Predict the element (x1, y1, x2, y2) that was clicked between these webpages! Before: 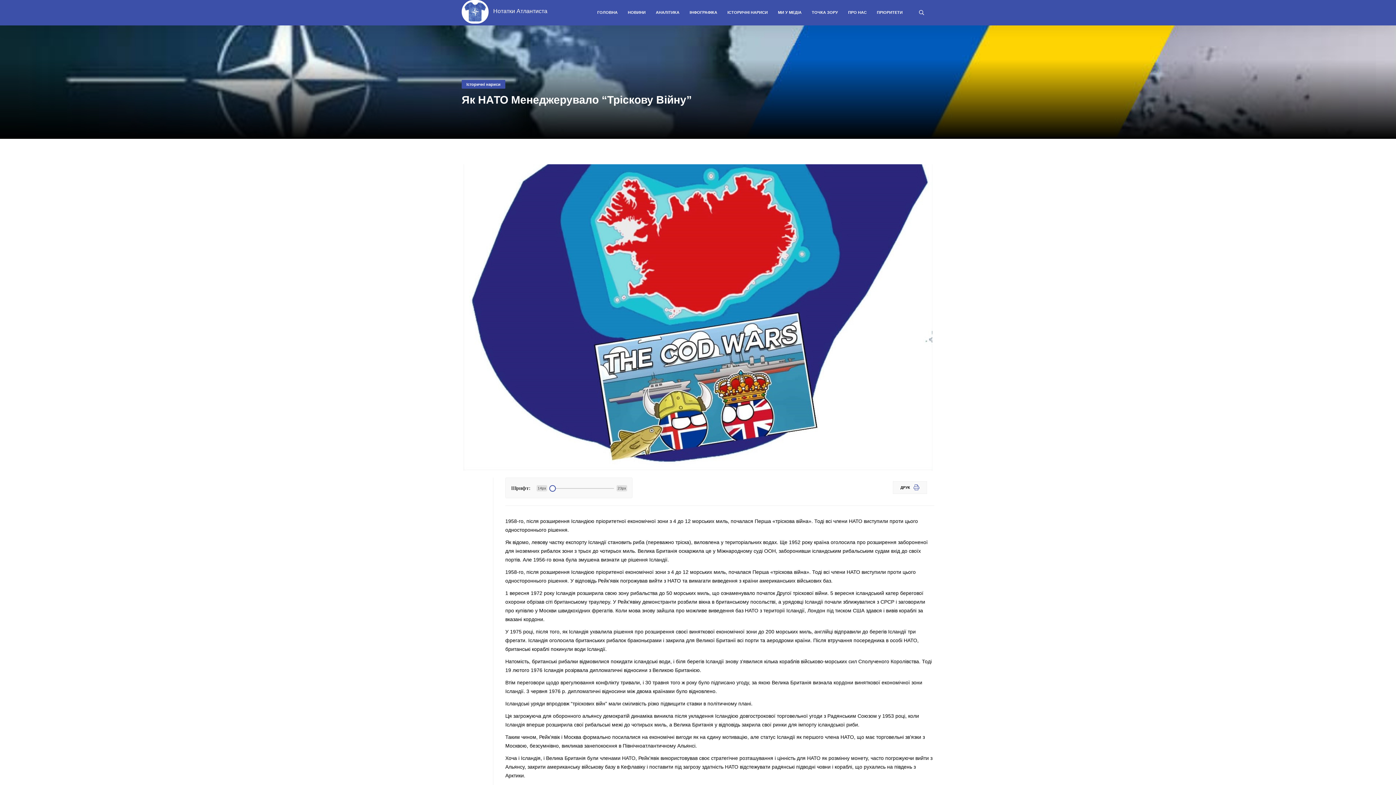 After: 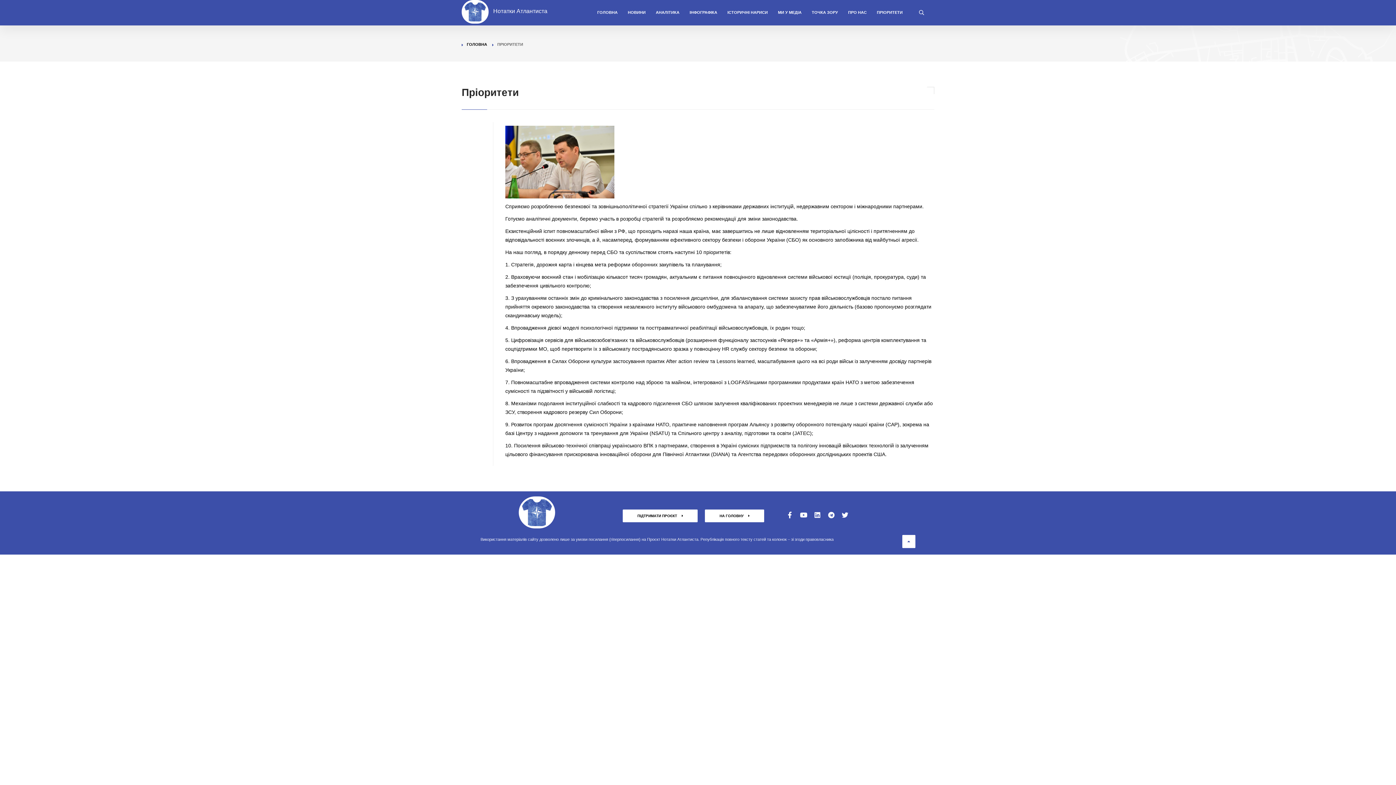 Action: bbox: (873, 6, 906, 18) label: ПРІОРИТЕТИ